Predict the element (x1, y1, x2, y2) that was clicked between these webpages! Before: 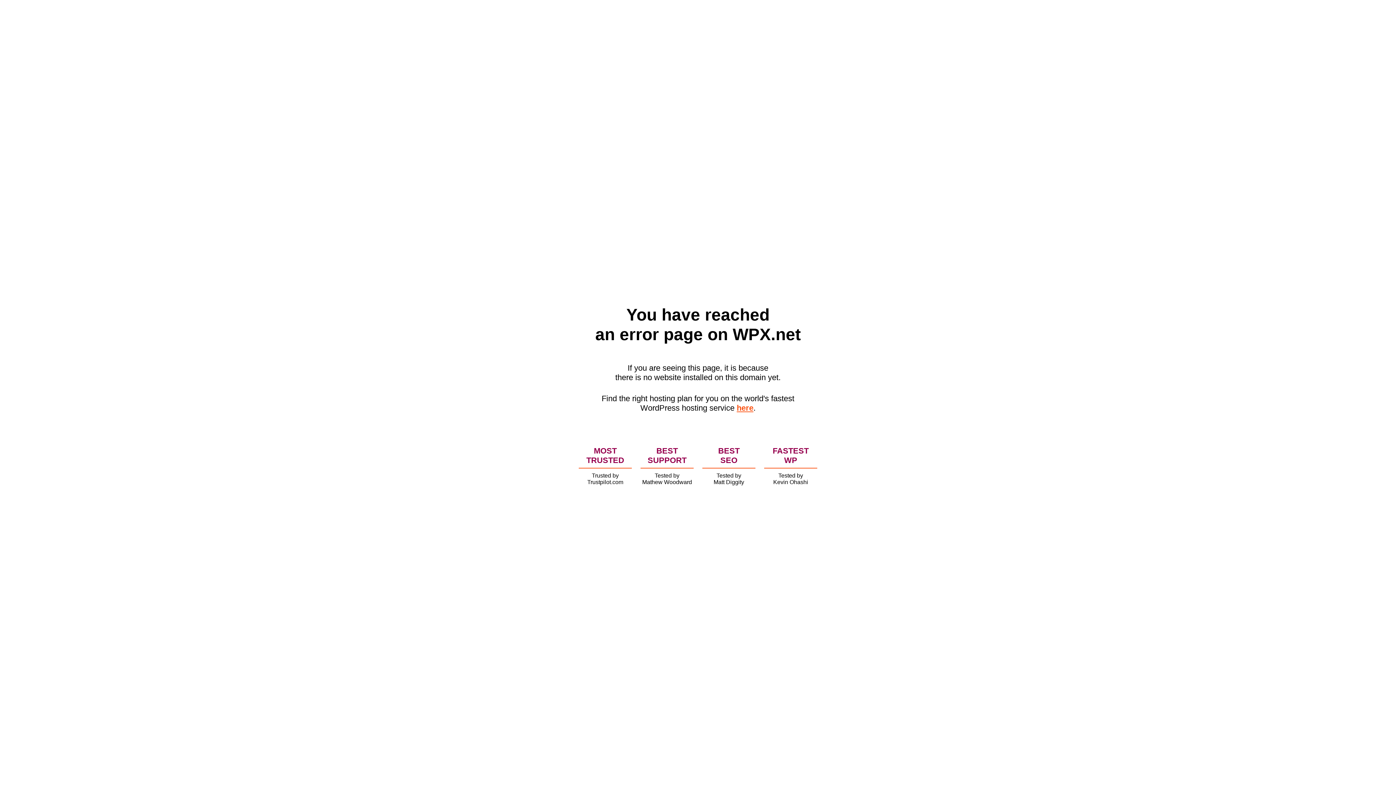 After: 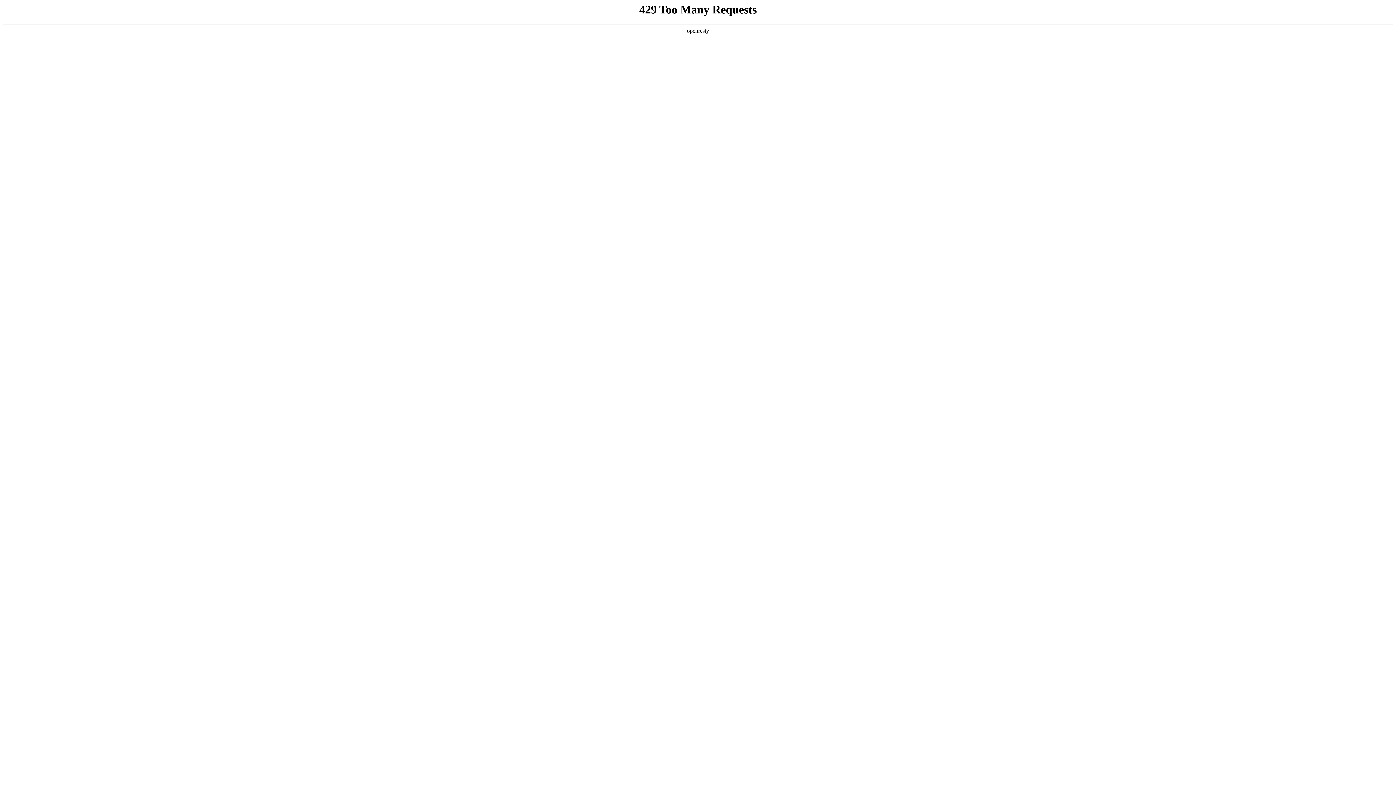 Action: label: here bbox: (736, 403, 753, 412)